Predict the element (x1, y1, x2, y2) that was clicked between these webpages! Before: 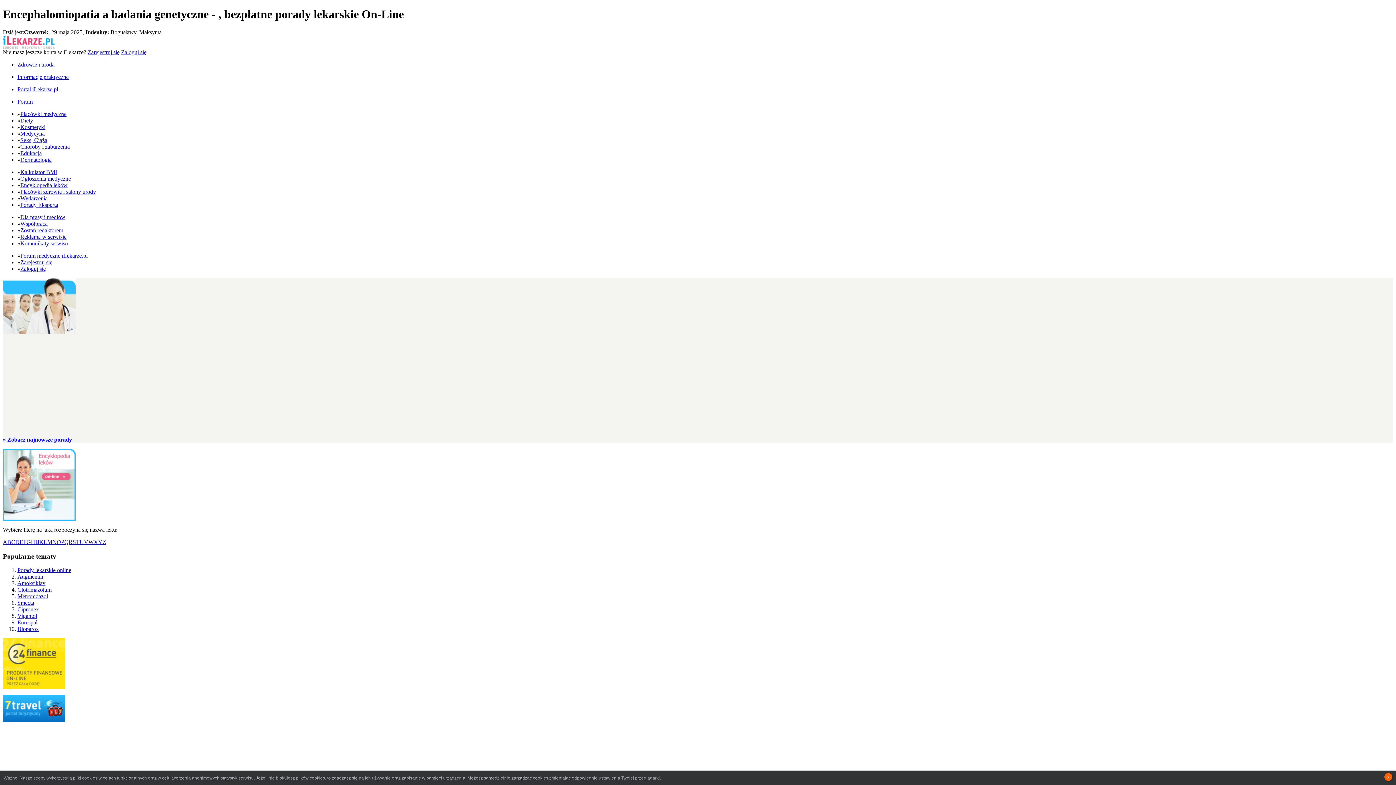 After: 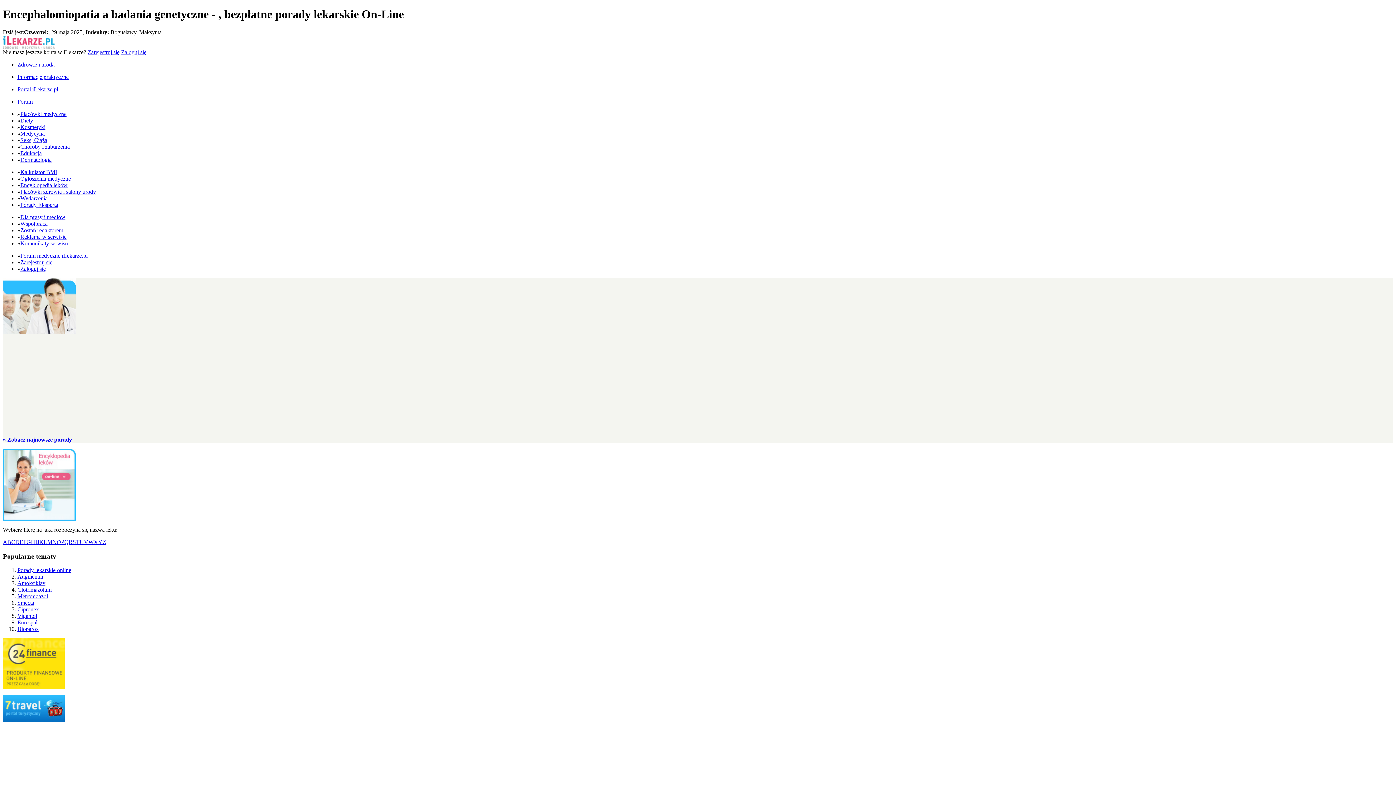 Action: bbox: (1384, 773, 1392, 781) label: x